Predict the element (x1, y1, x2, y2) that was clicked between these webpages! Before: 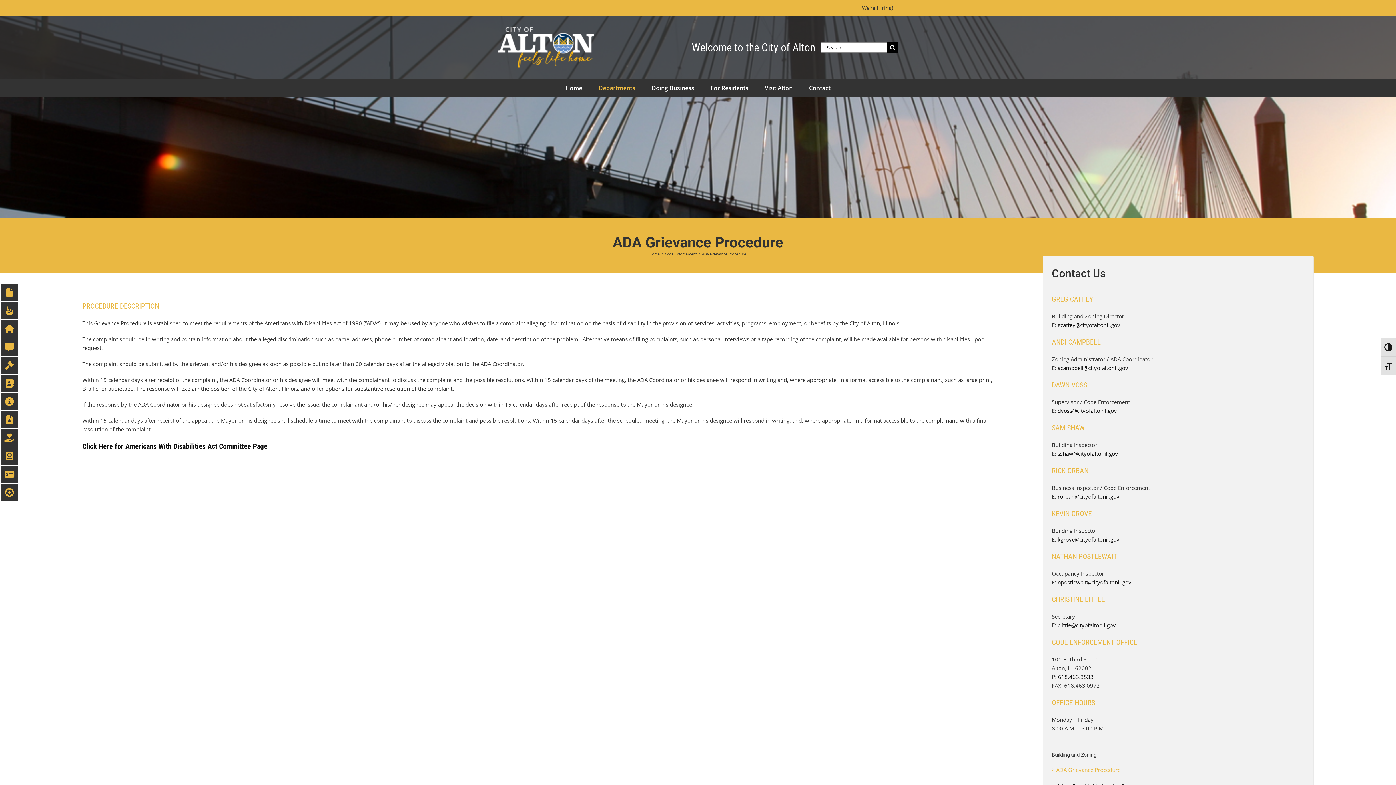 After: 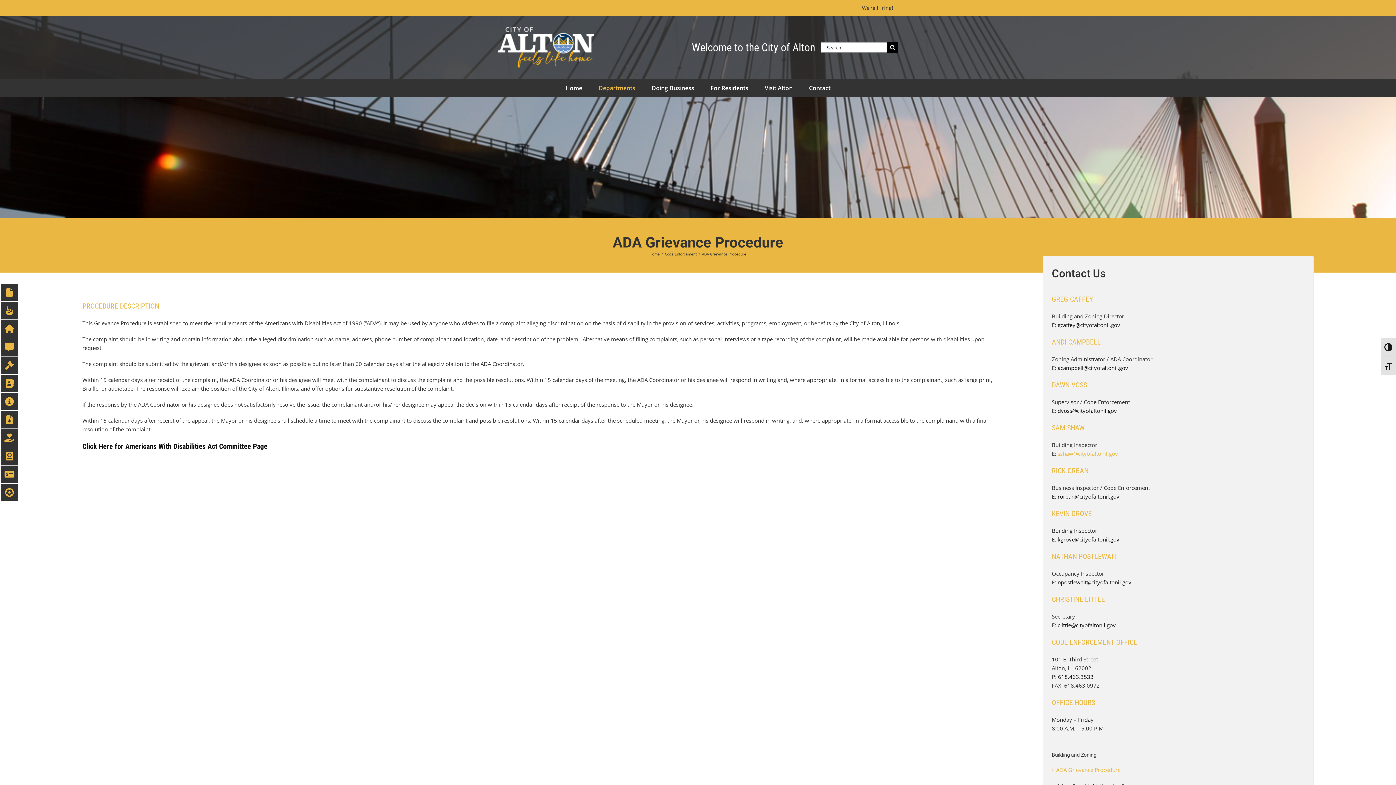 Action: bbox: (1057, 450, 1118, 457) label: sshaw@cityofaltonil.gov